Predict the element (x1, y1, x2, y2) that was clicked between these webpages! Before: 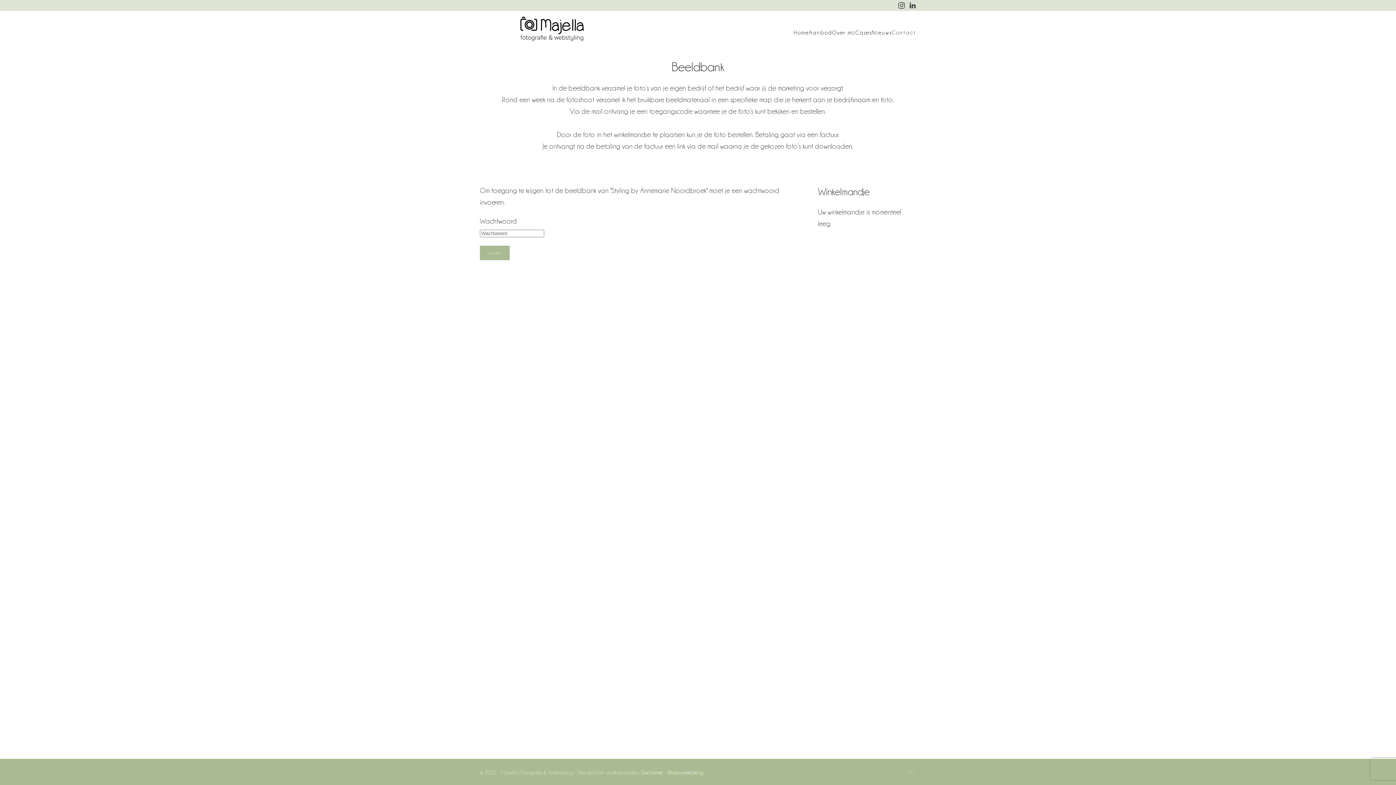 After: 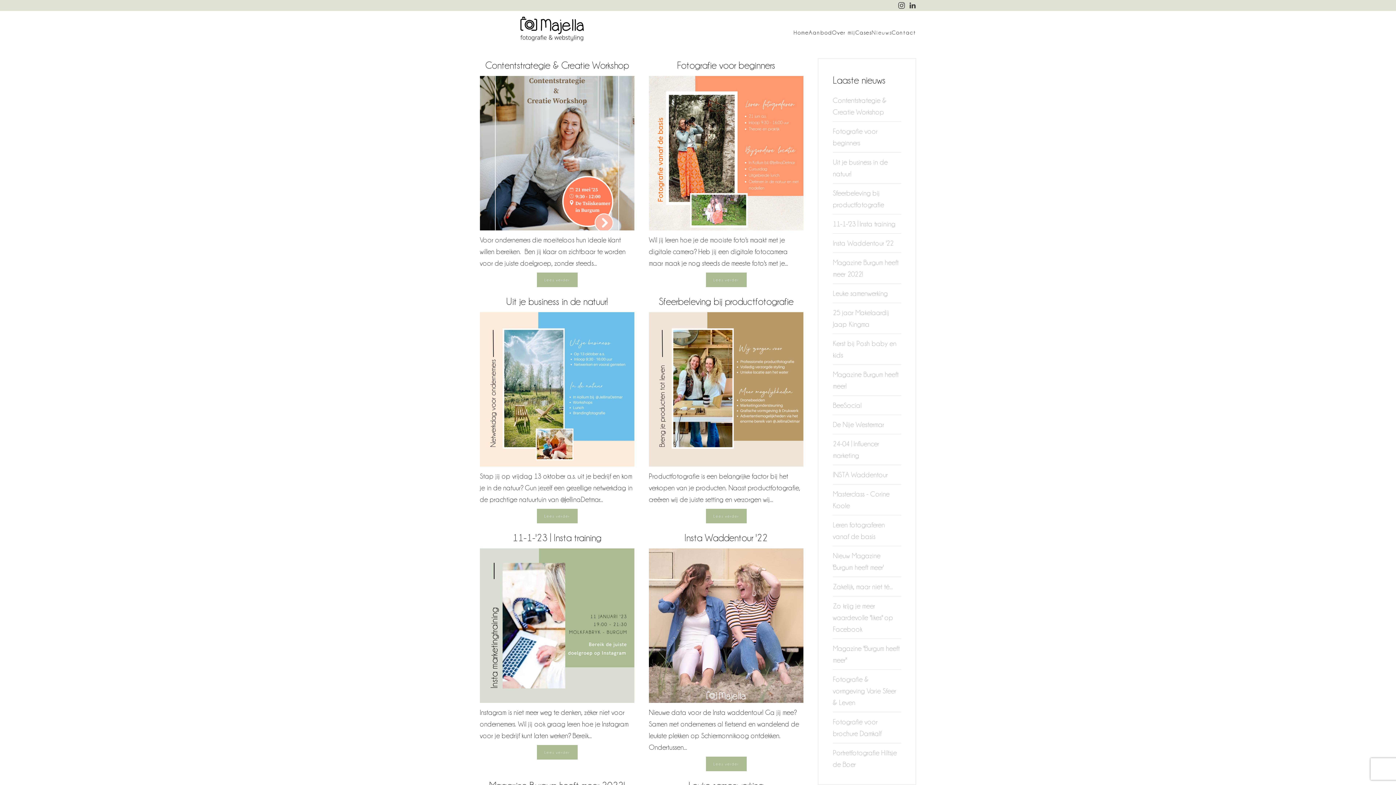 Action: label: Nieuws bbox: (872, 18, 892, 47)